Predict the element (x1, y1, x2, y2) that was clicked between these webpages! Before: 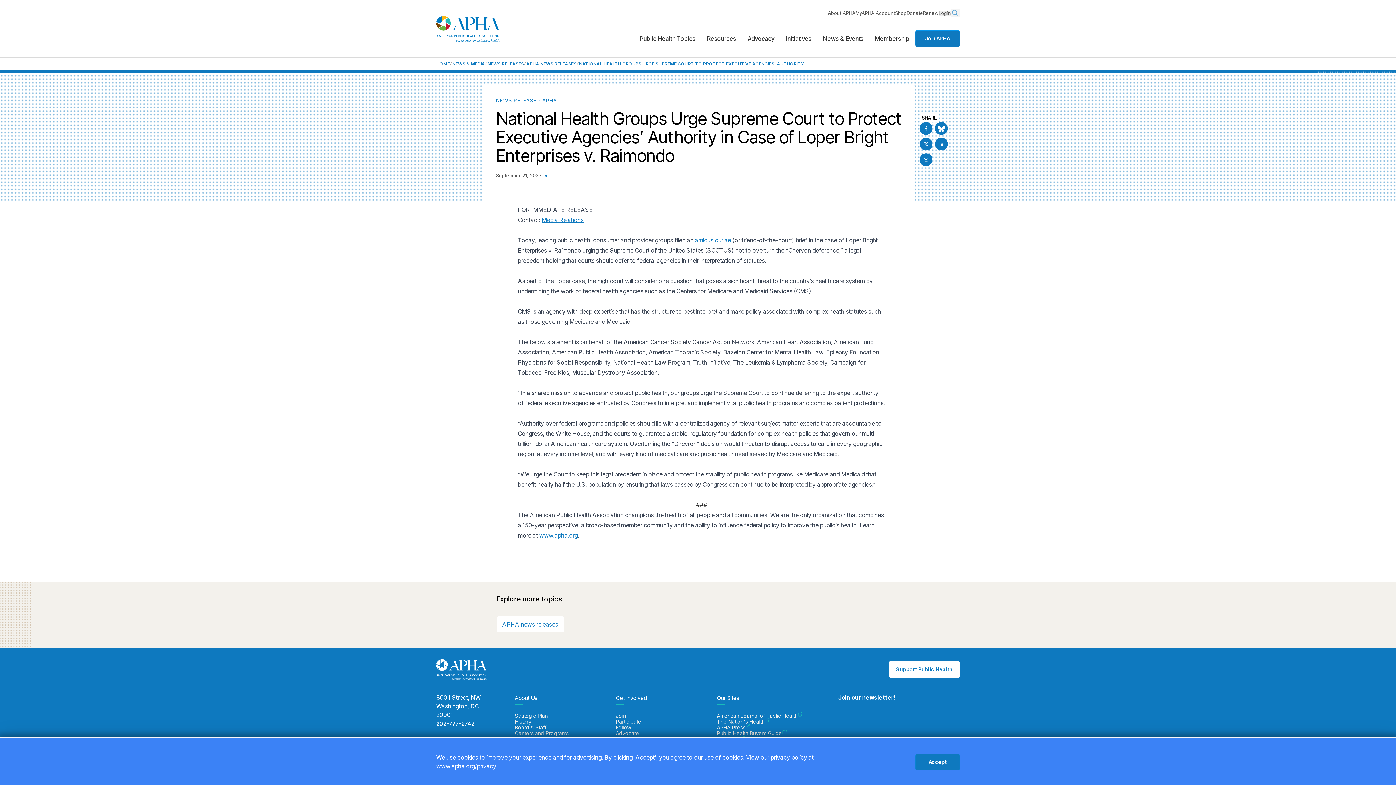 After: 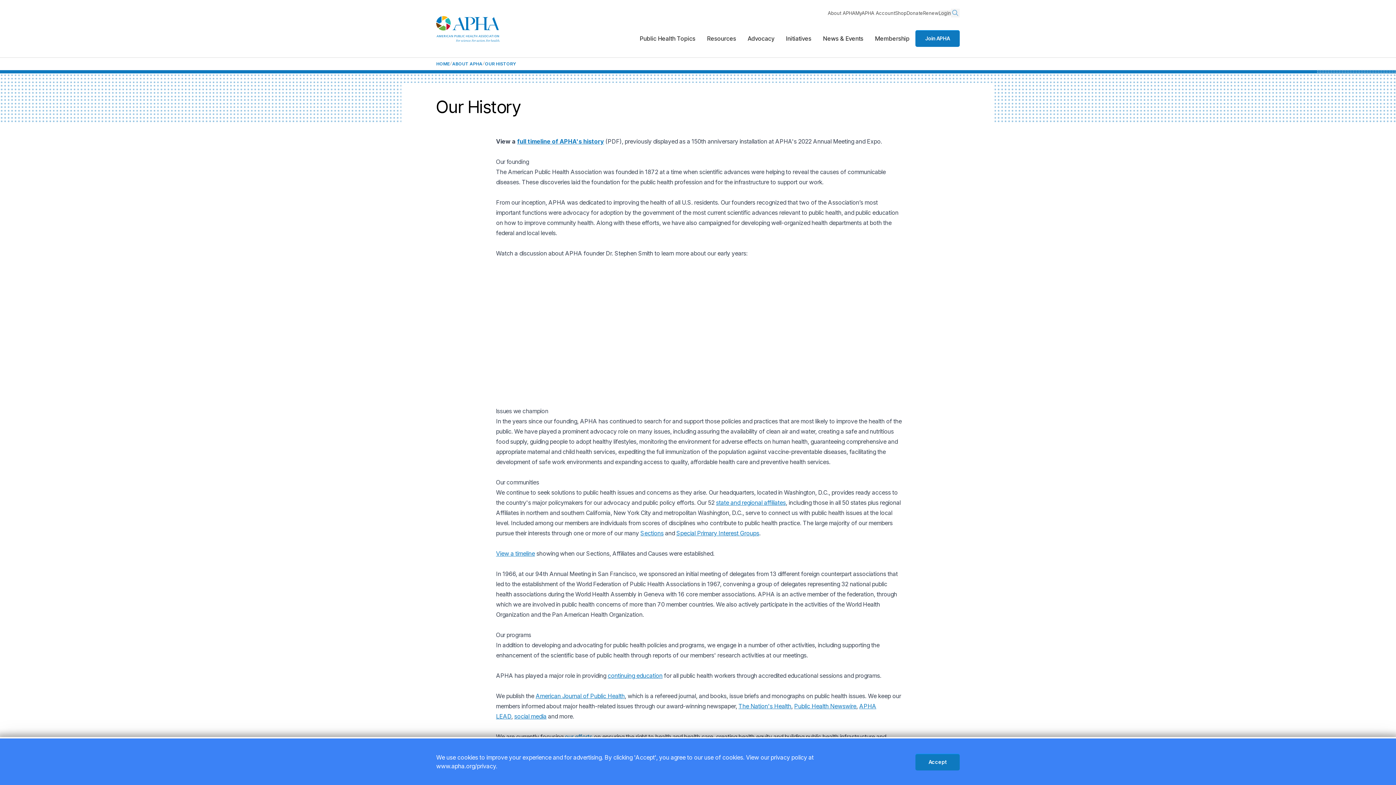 Action: bbox: (514, 719, 616, 725) label: History